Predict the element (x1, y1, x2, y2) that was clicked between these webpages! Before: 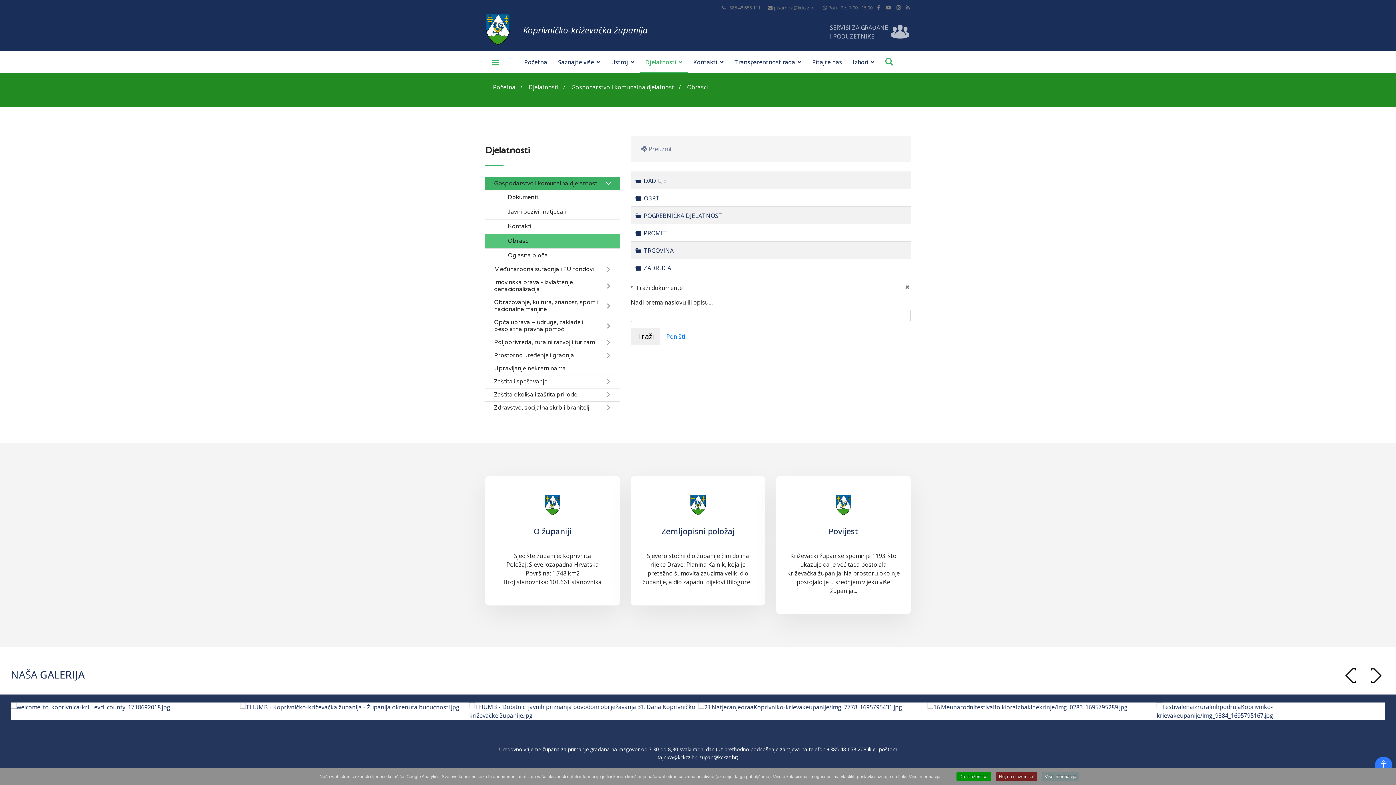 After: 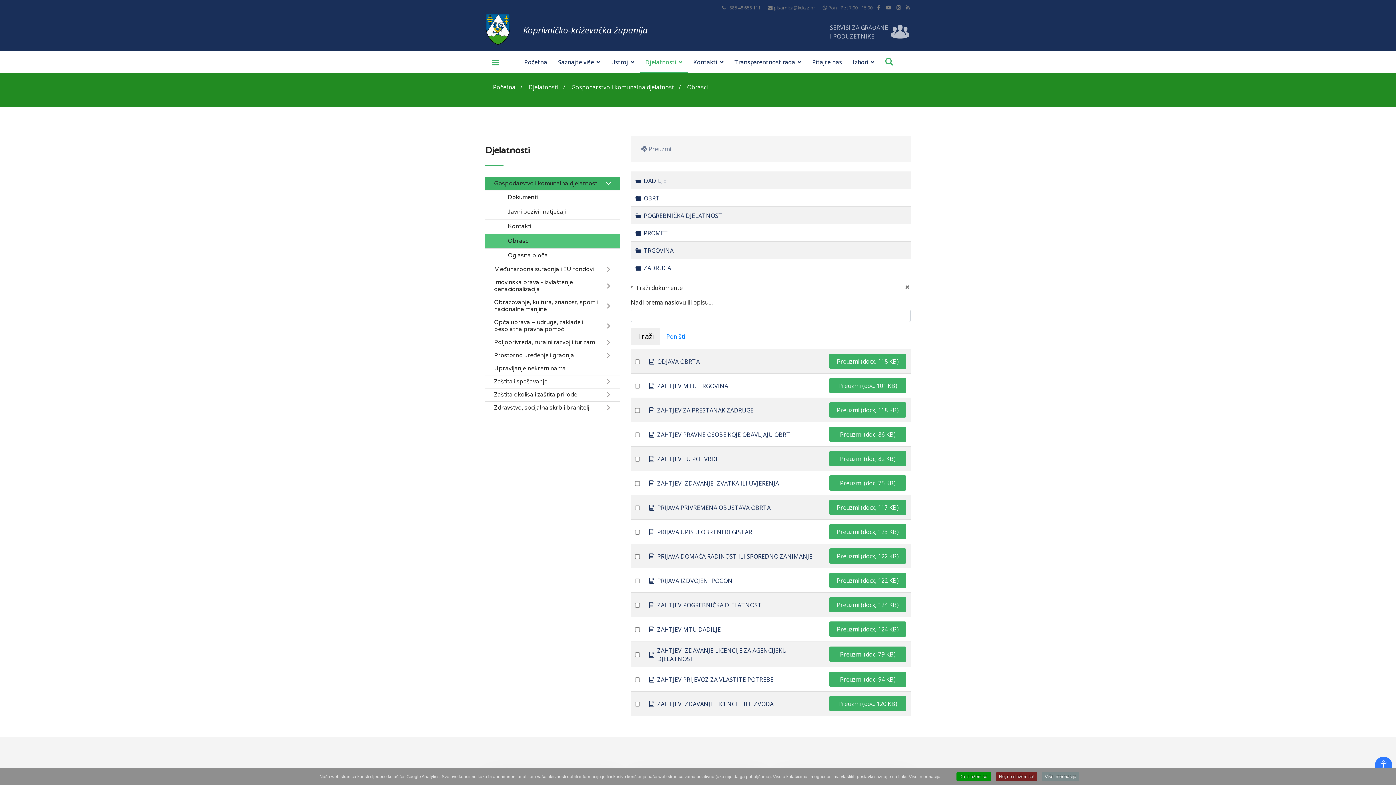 Action: label: Poništi bbox: (661, 329, 690, 343)